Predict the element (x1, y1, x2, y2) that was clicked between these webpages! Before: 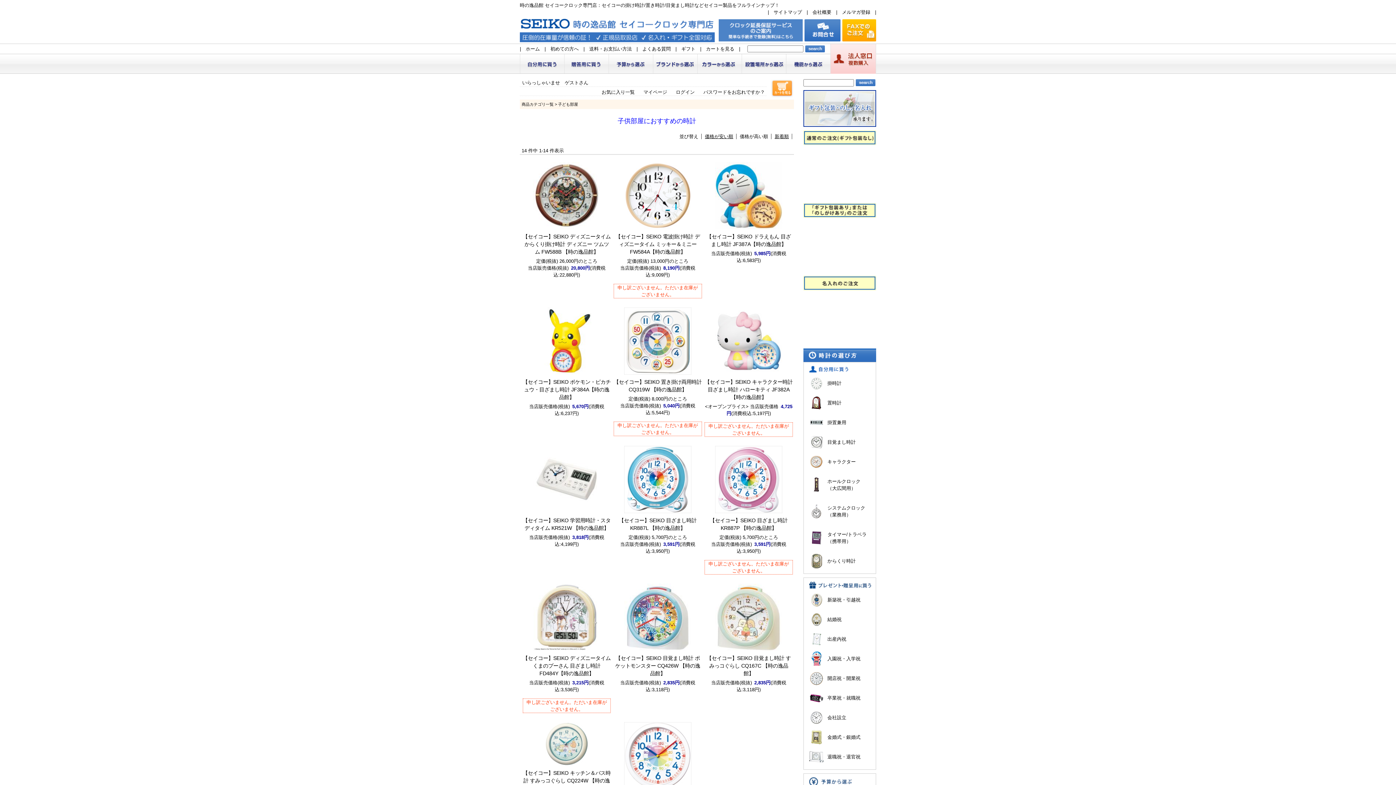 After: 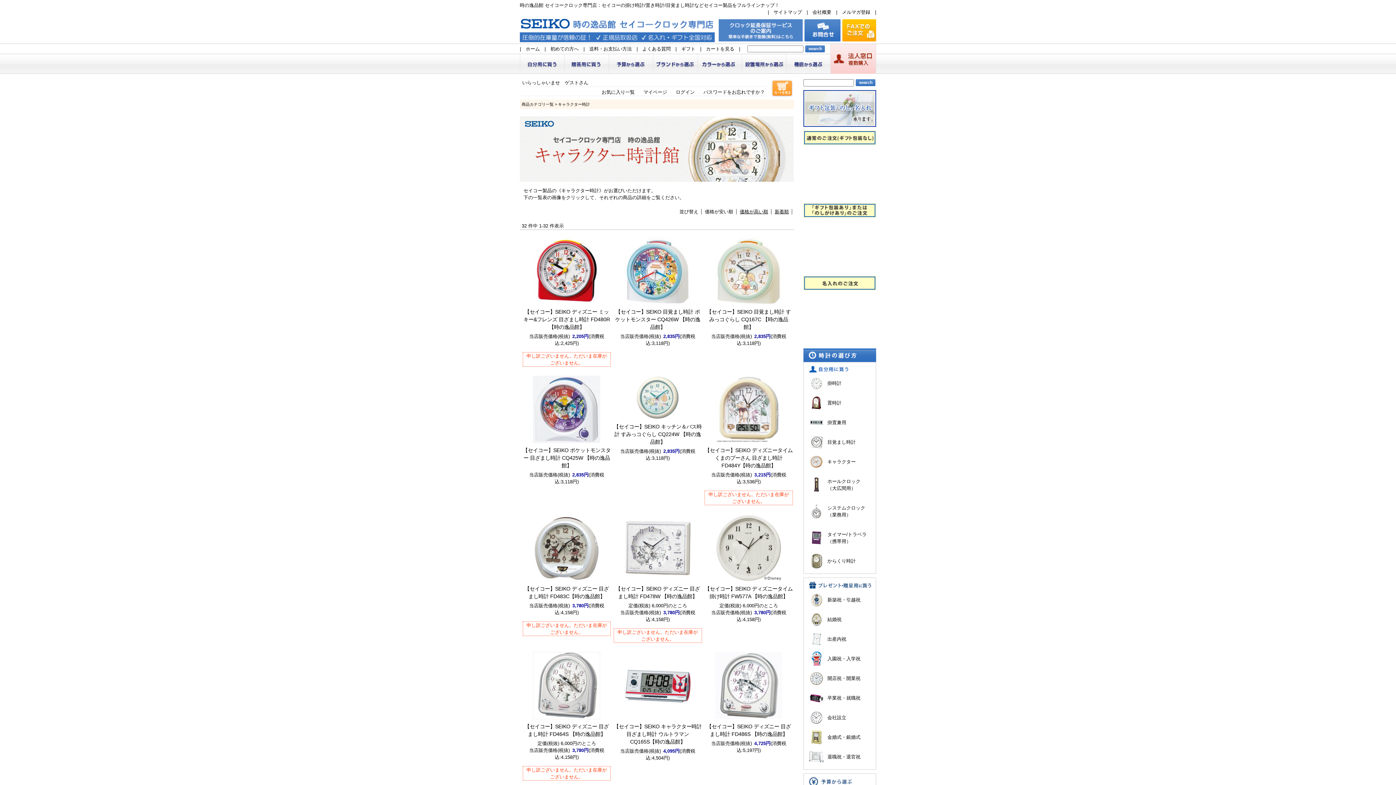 Action: bbox: (809, 453, 870, 470) label: キャラクター